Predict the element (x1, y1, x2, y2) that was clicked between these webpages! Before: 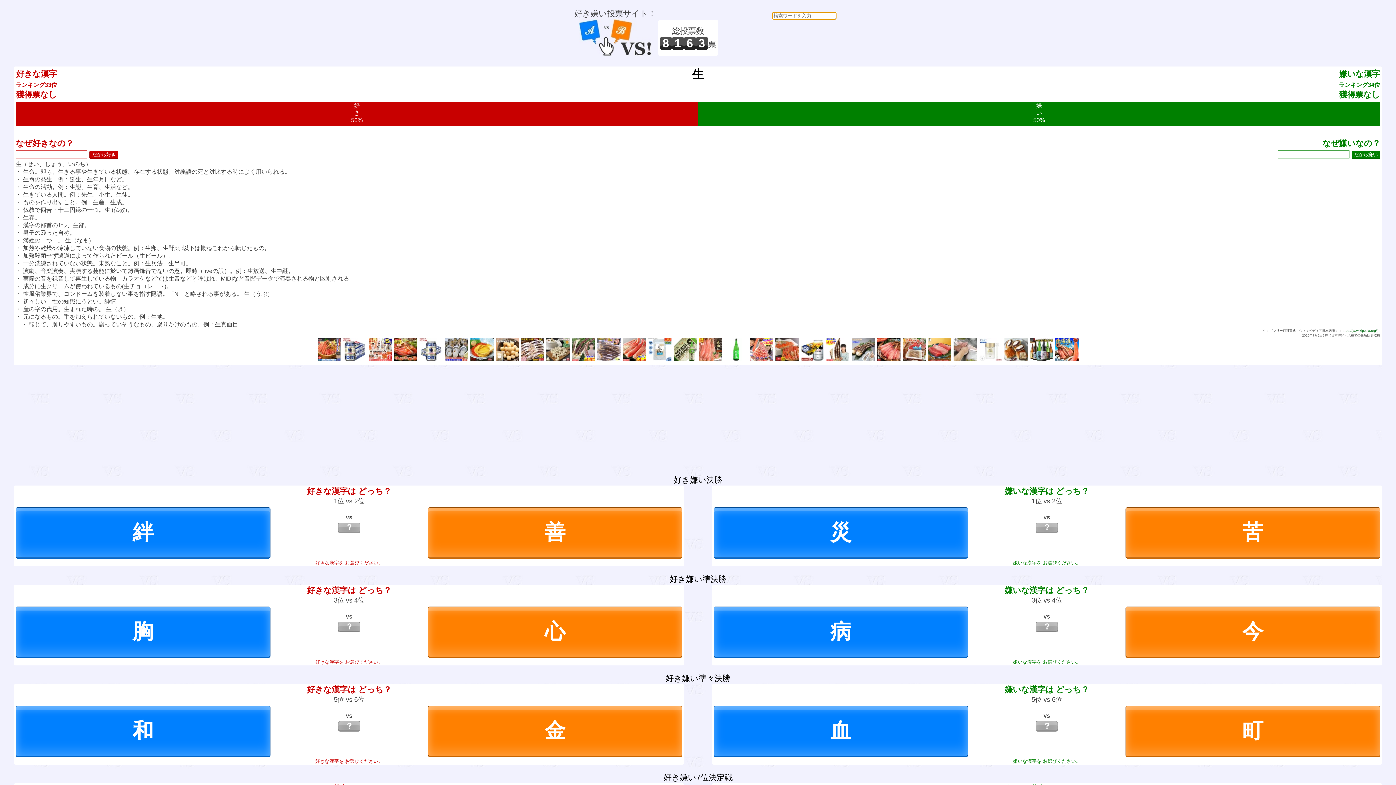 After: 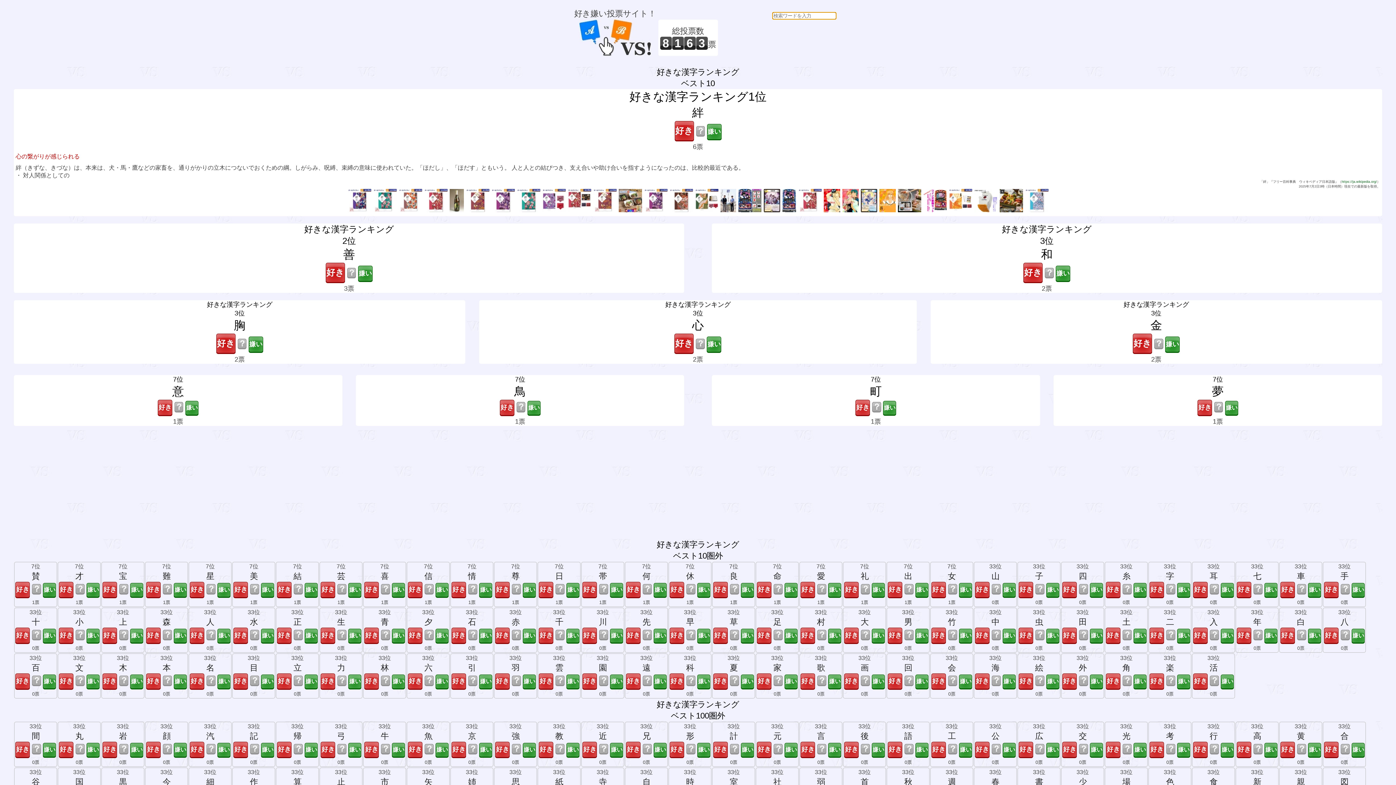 Action: bbox: (338, 721, 360, 731) label: ？